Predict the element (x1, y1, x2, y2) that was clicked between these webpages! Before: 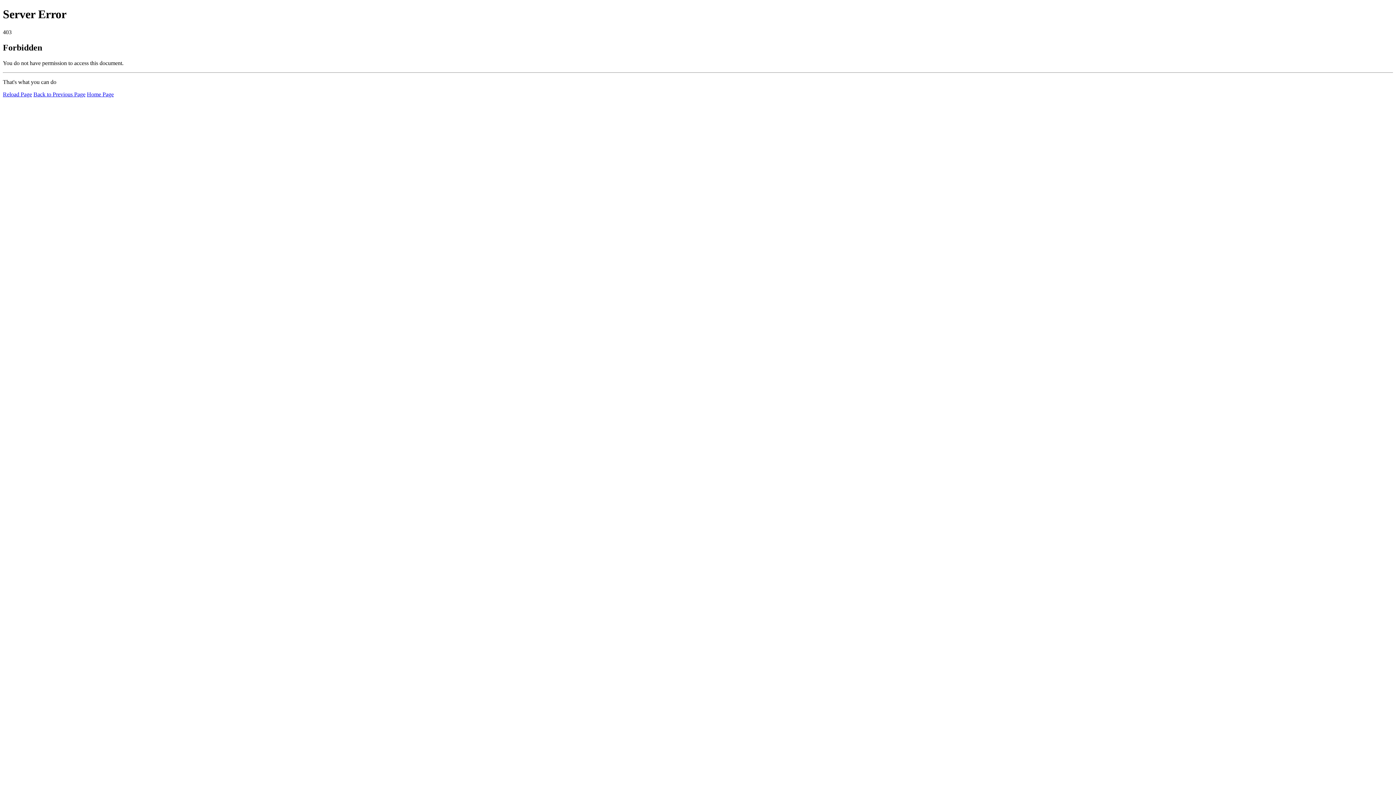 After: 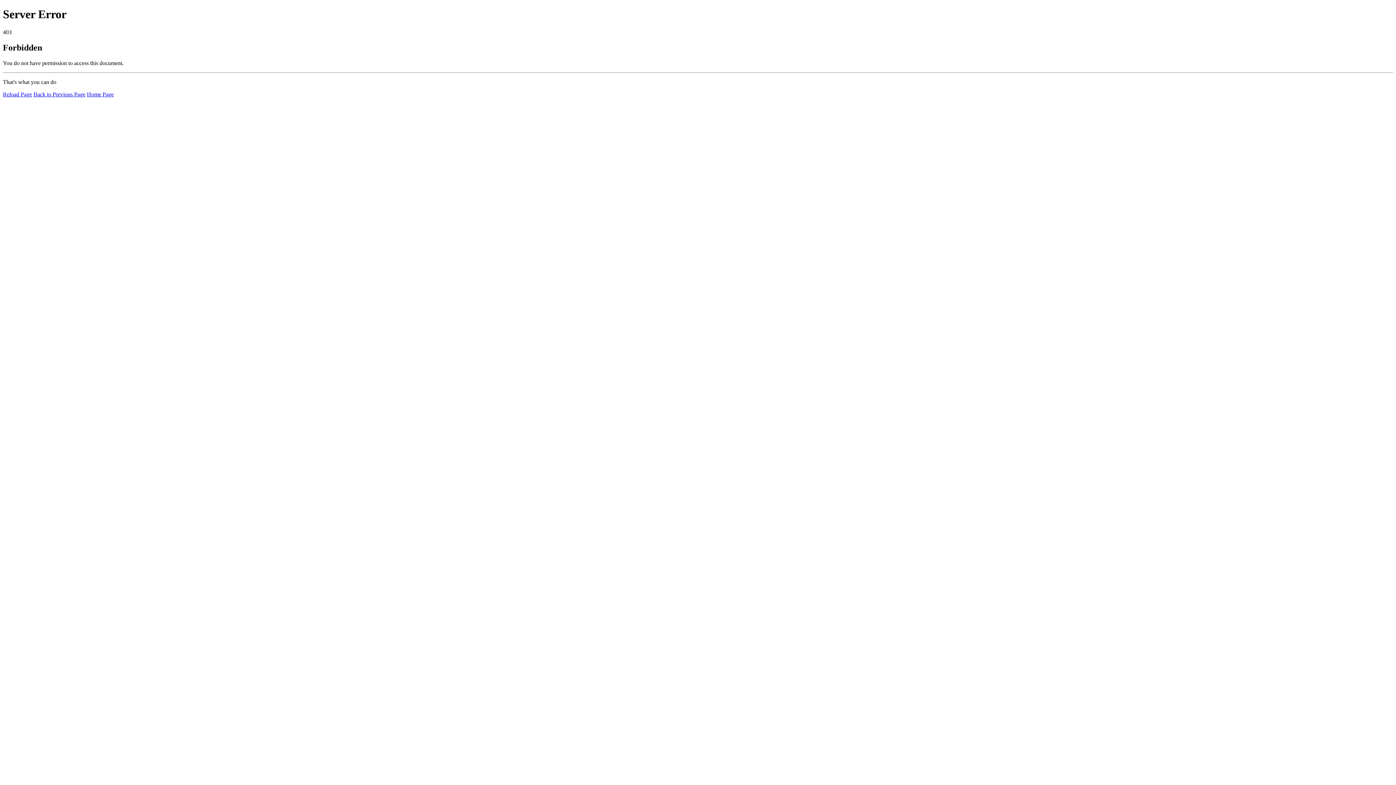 Action: label: Home Page bbox: (86, 91, 113, 97)